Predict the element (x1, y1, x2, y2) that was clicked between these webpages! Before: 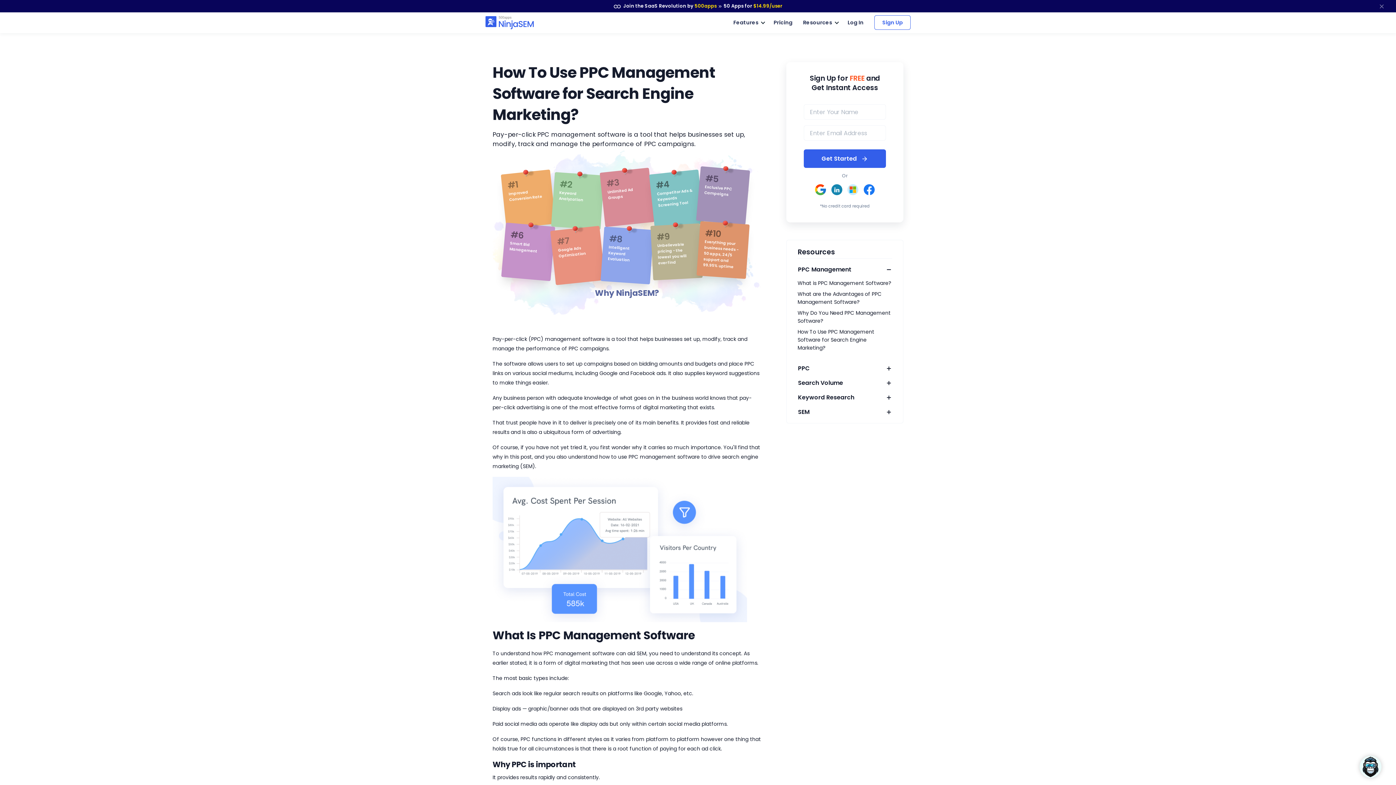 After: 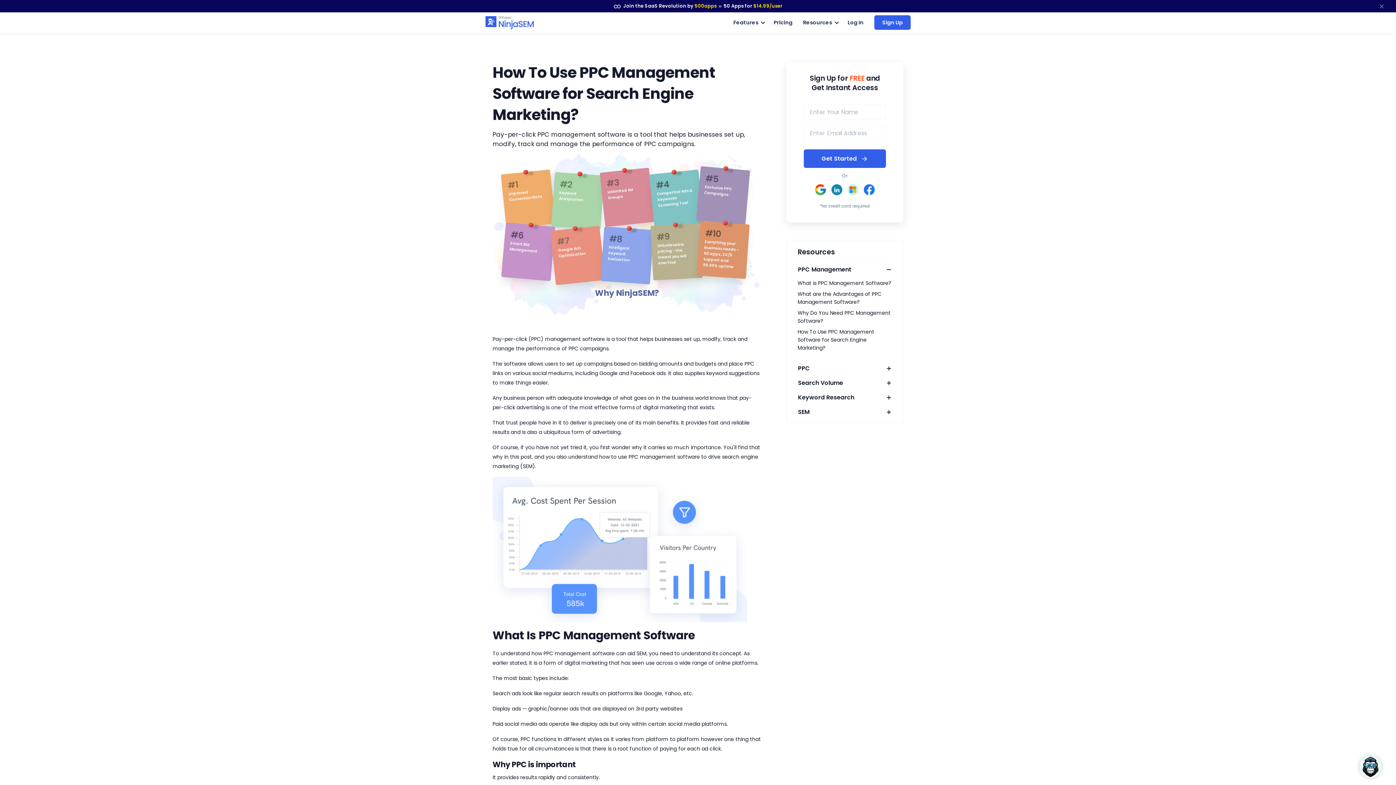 Action: label: Sign Up bbox: (874, 15, 910, 29)